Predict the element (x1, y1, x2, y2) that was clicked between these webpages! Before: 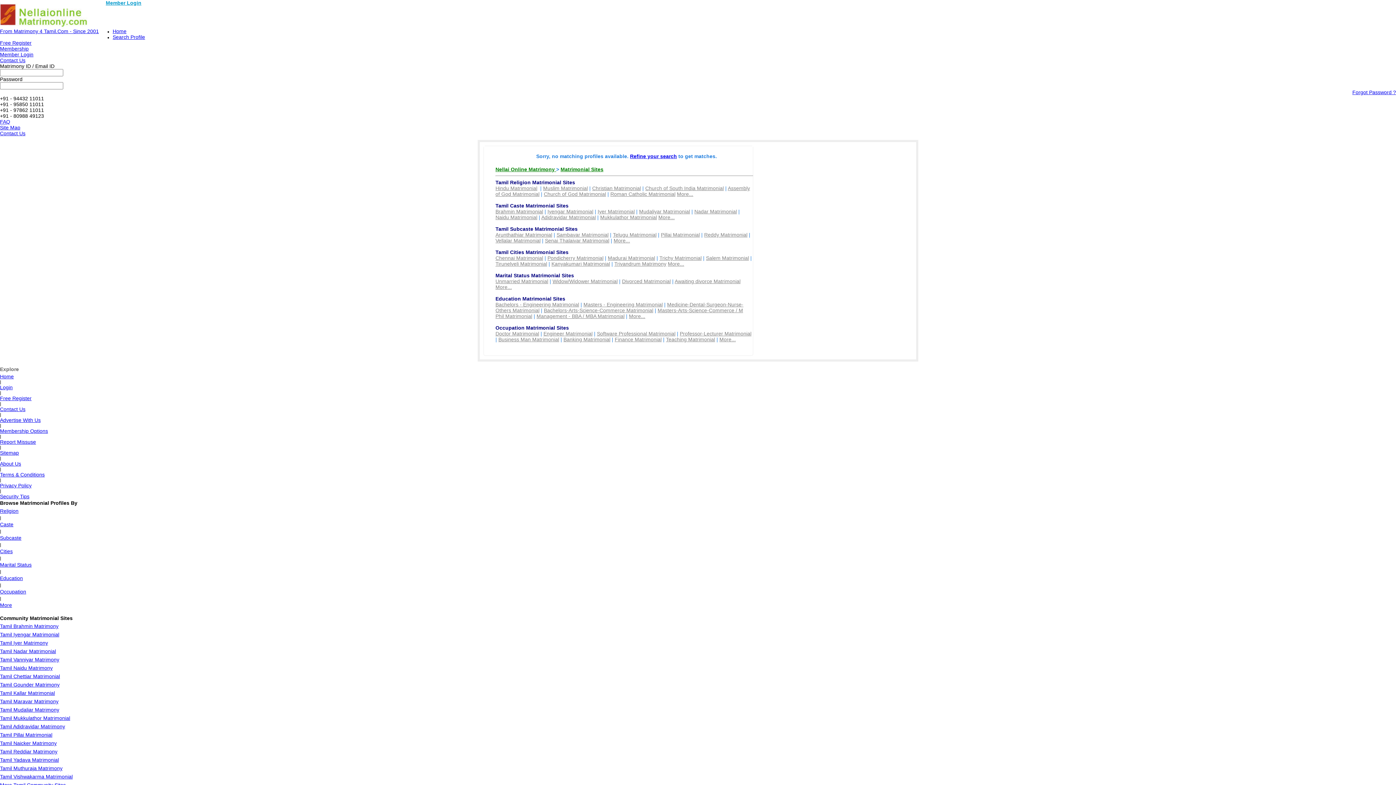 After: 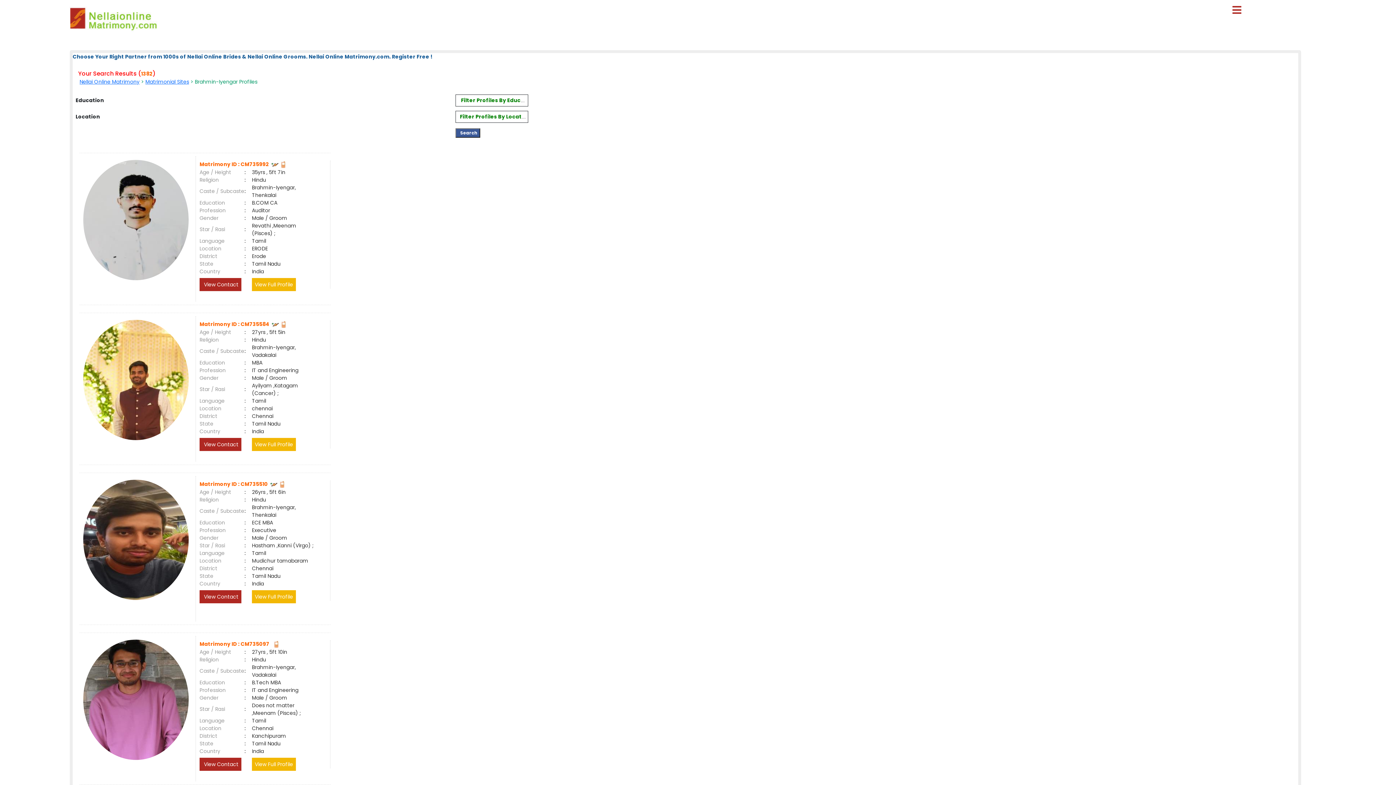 Action: bbox: (0, 632, 59, 637) label: Tamil Iyengar Matrimonial